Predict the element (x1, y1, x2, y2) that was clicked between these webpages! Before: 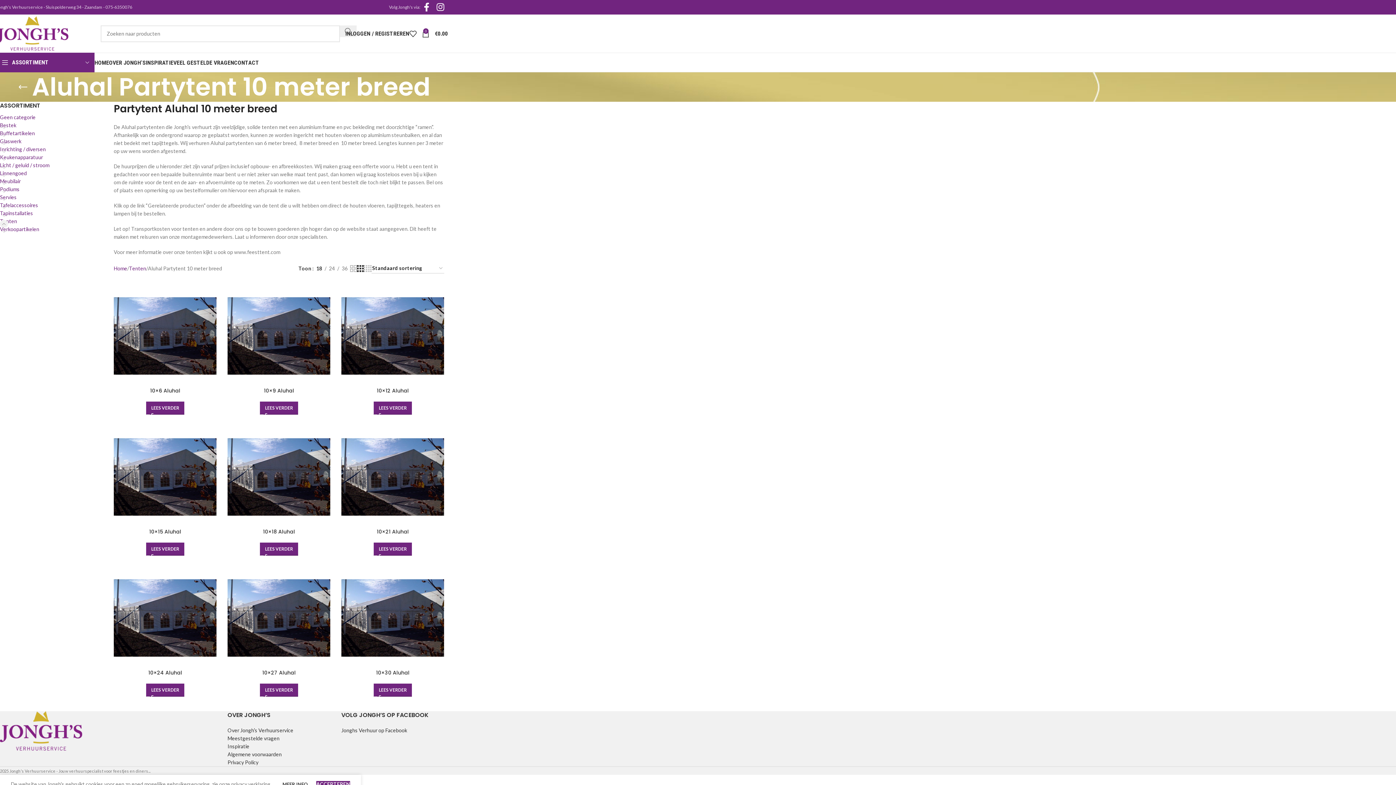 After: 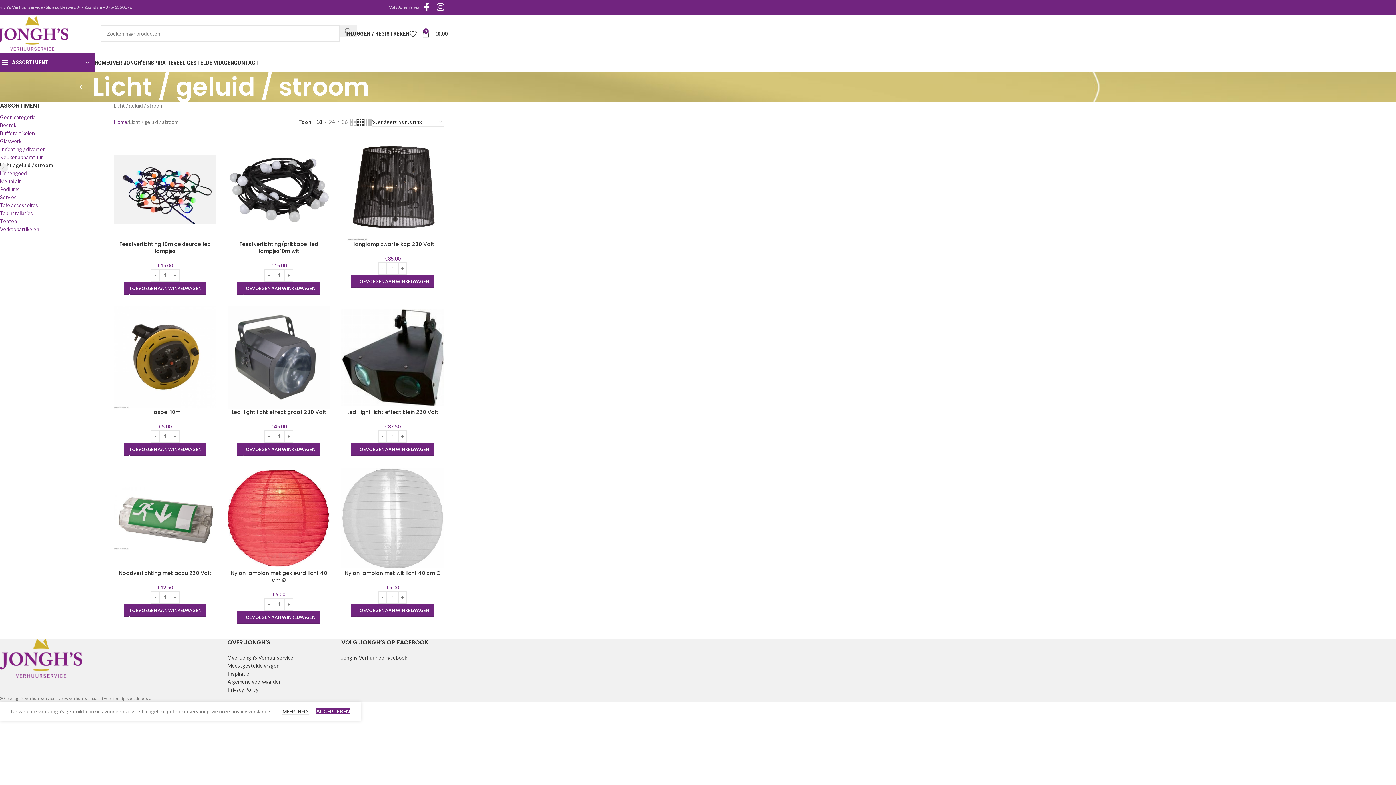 Action: label: Licht / geluid / stroom bbox: (0, 161, 102, 169)